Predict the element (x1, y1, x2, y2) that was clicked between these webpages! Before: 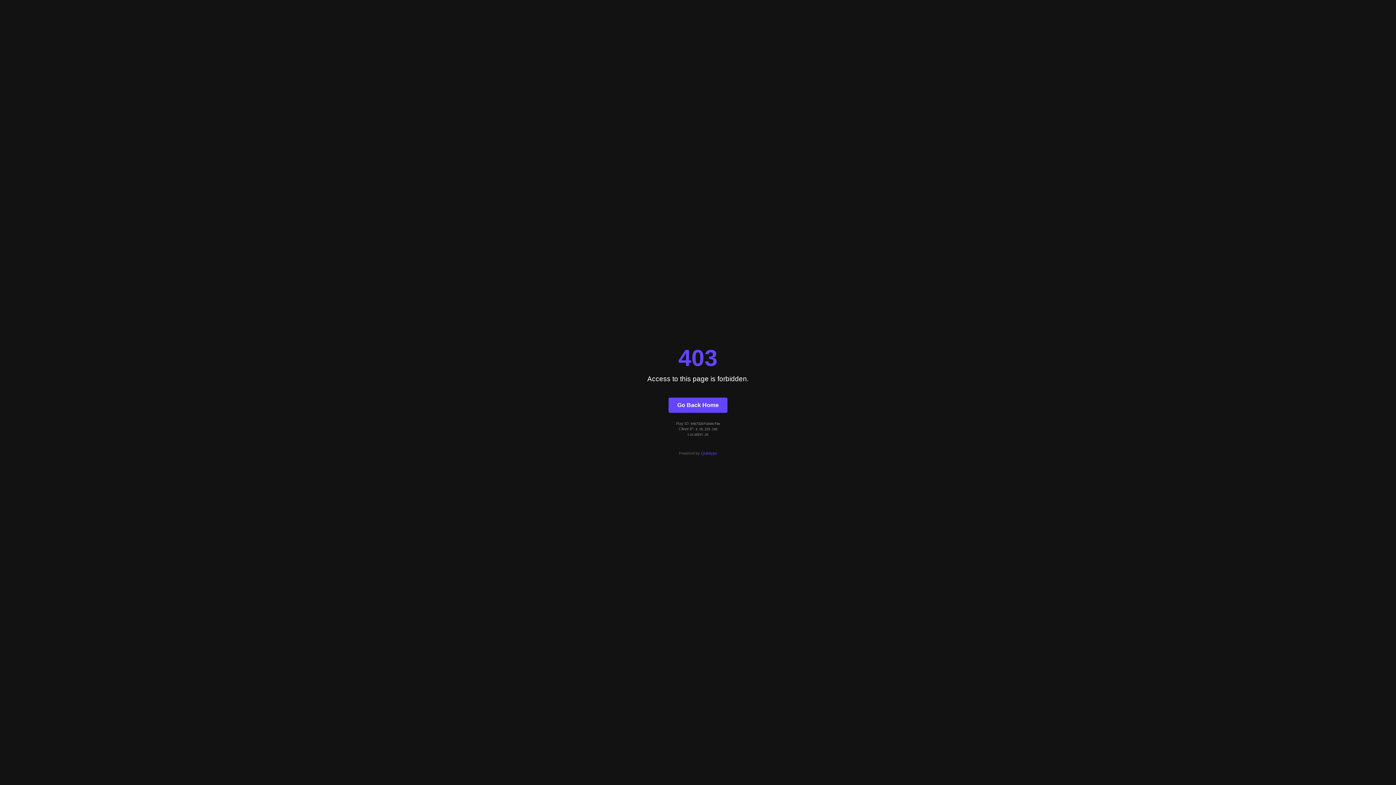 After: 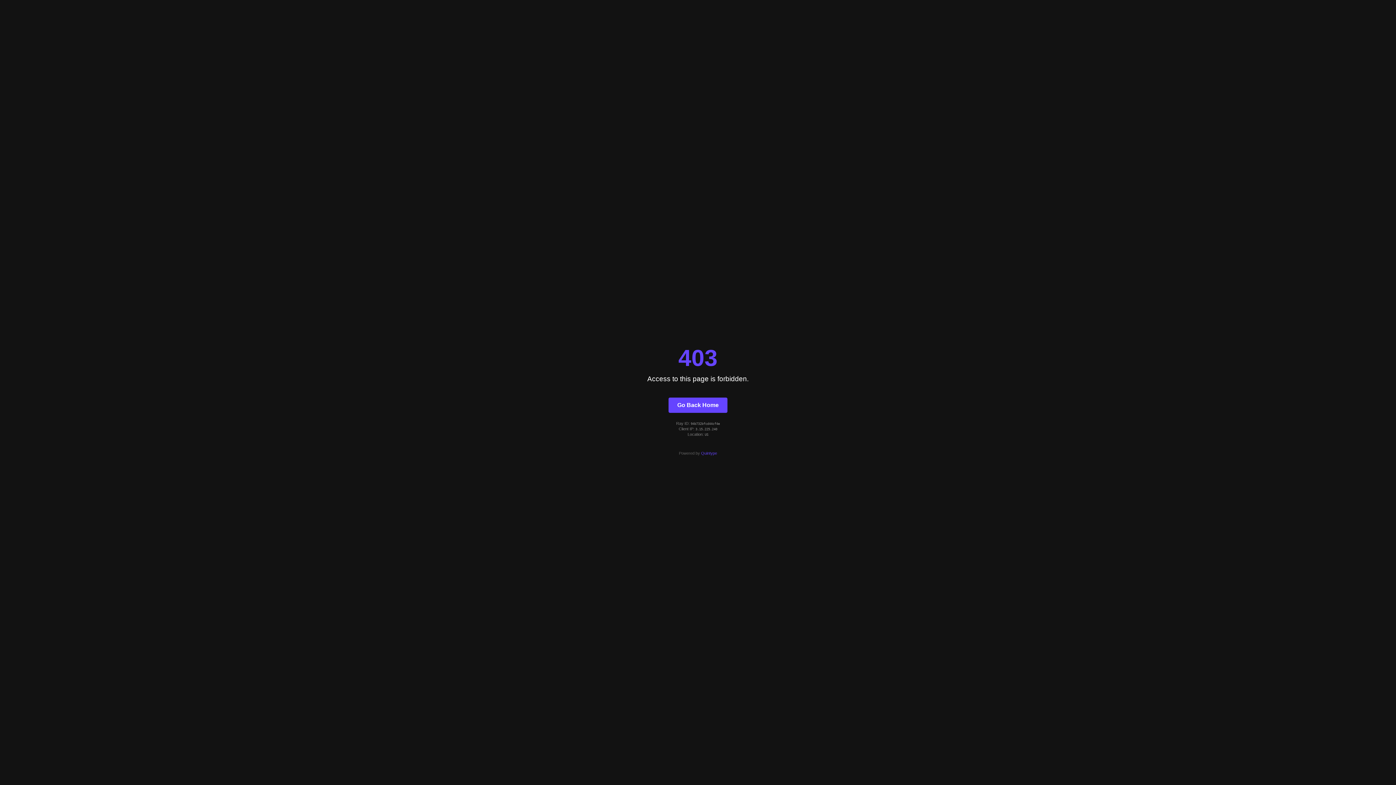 Action: bbox: (701, 451, 717, 455) label: Quintype